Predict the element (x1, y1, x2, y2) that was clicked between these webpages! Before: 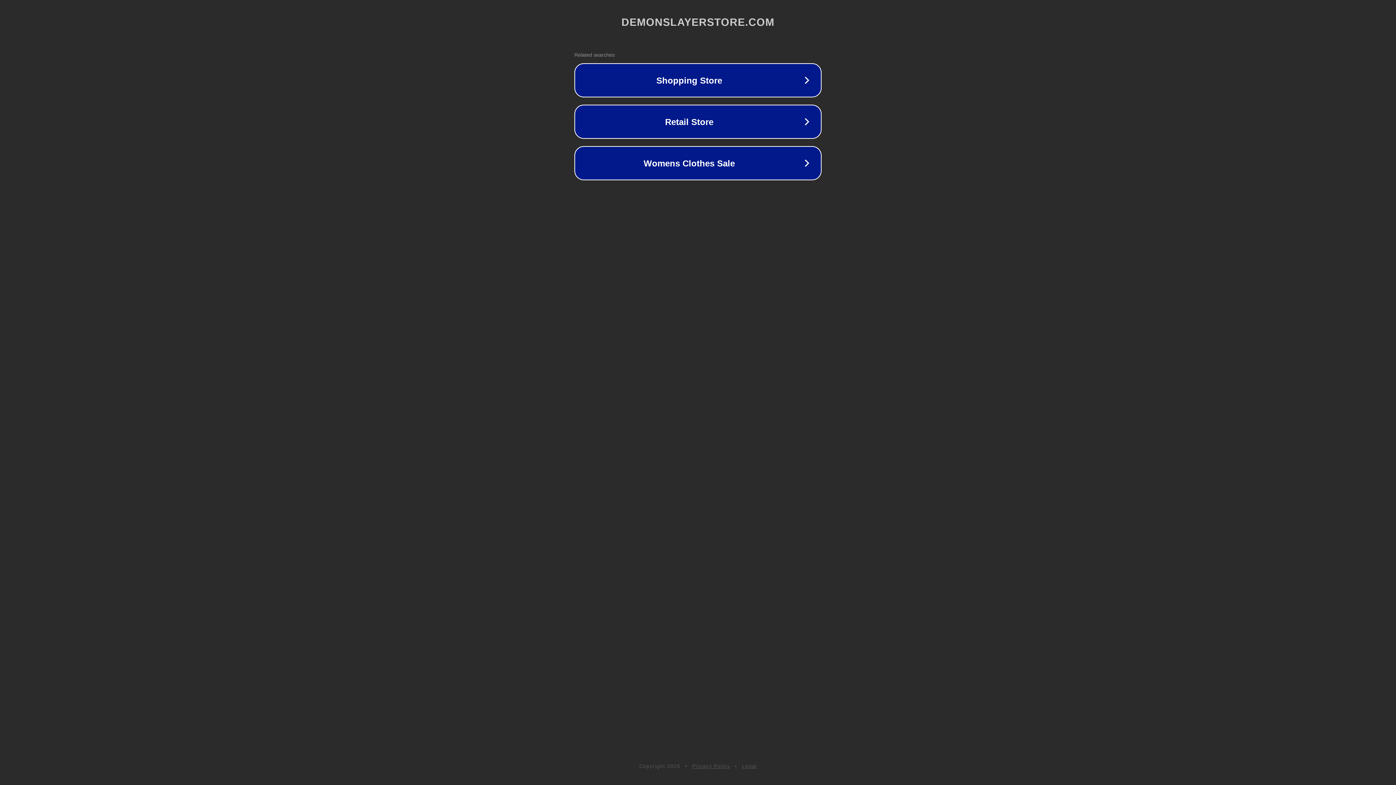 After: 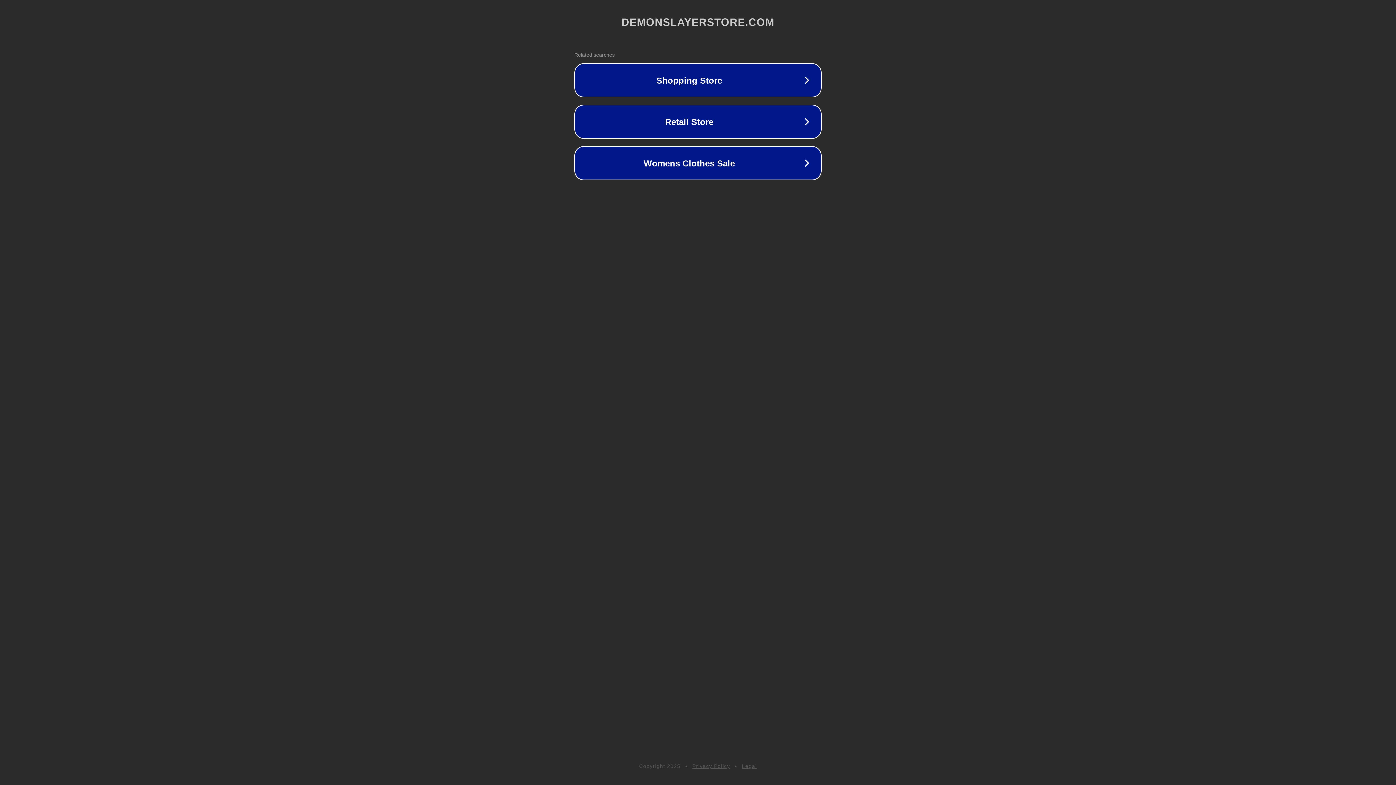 Action: bbox: (692, 763, 730, 769) label: Privacy Policy